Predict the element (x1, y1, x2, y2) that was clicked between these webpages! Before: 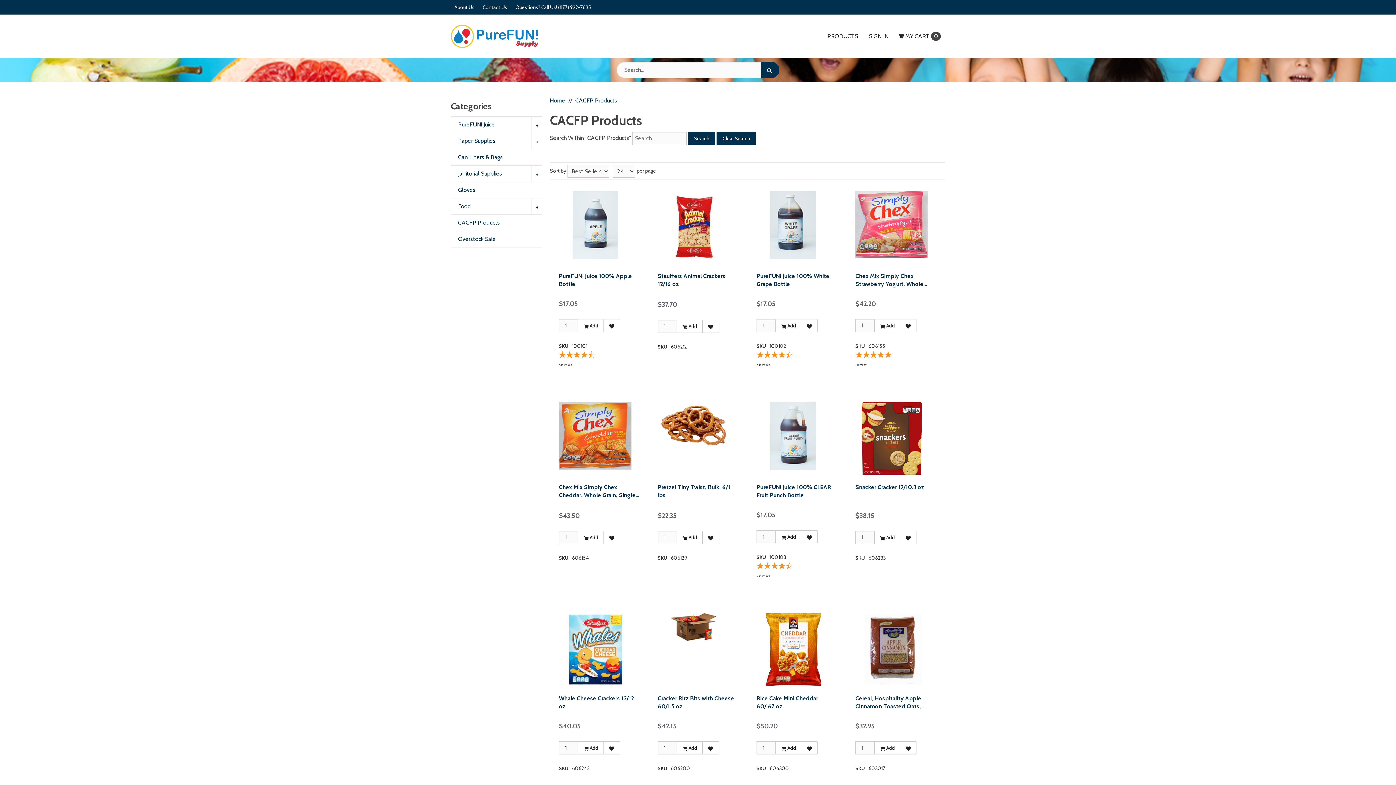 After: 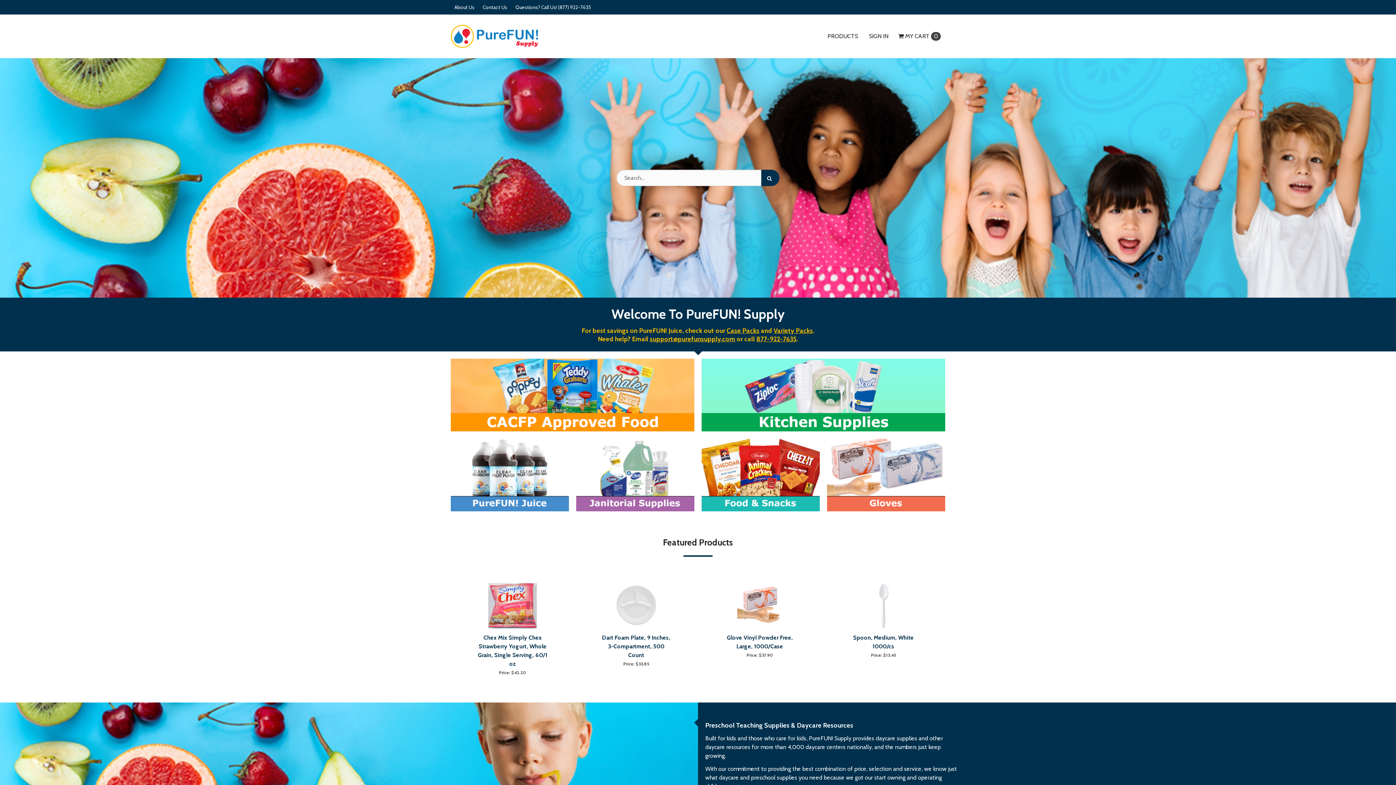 Action: bbox: (450, 14, 538, 58)